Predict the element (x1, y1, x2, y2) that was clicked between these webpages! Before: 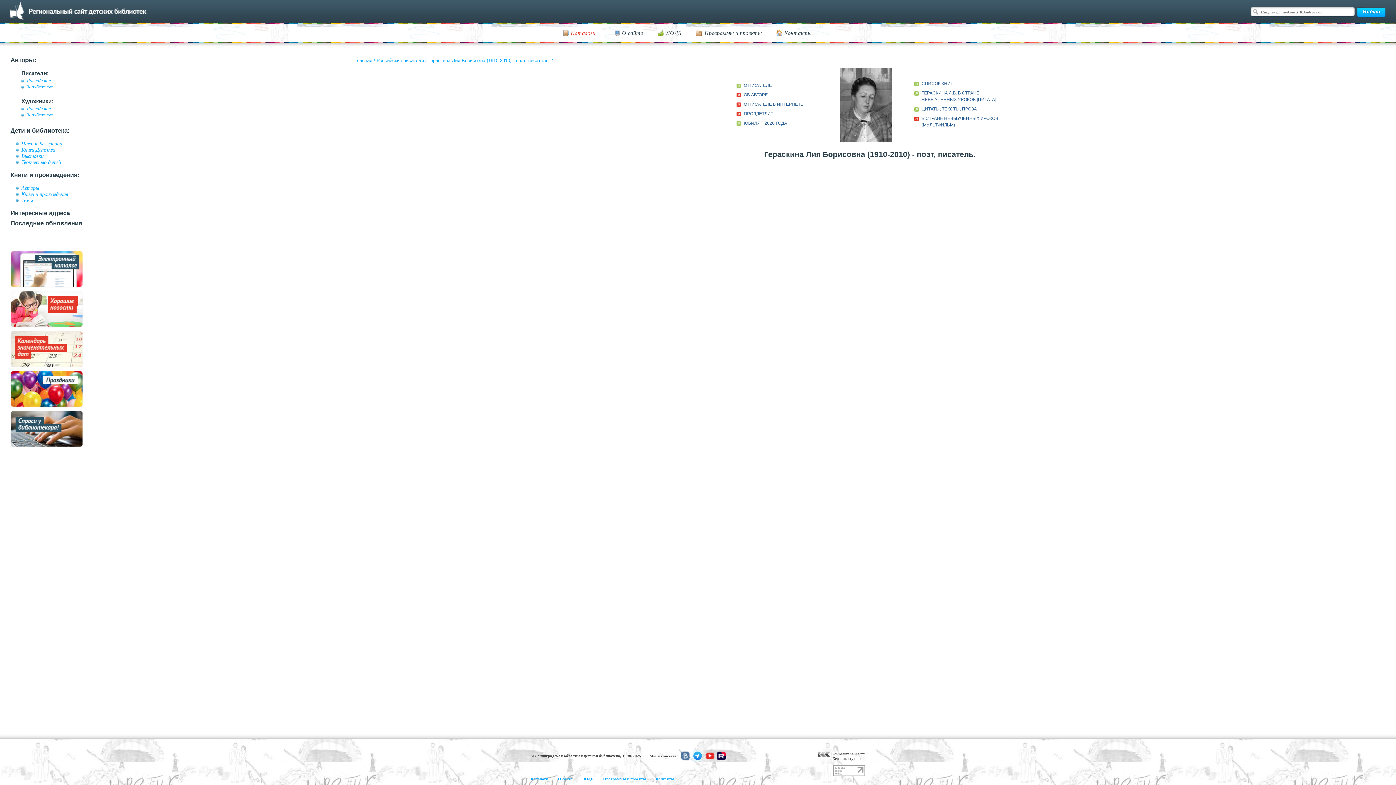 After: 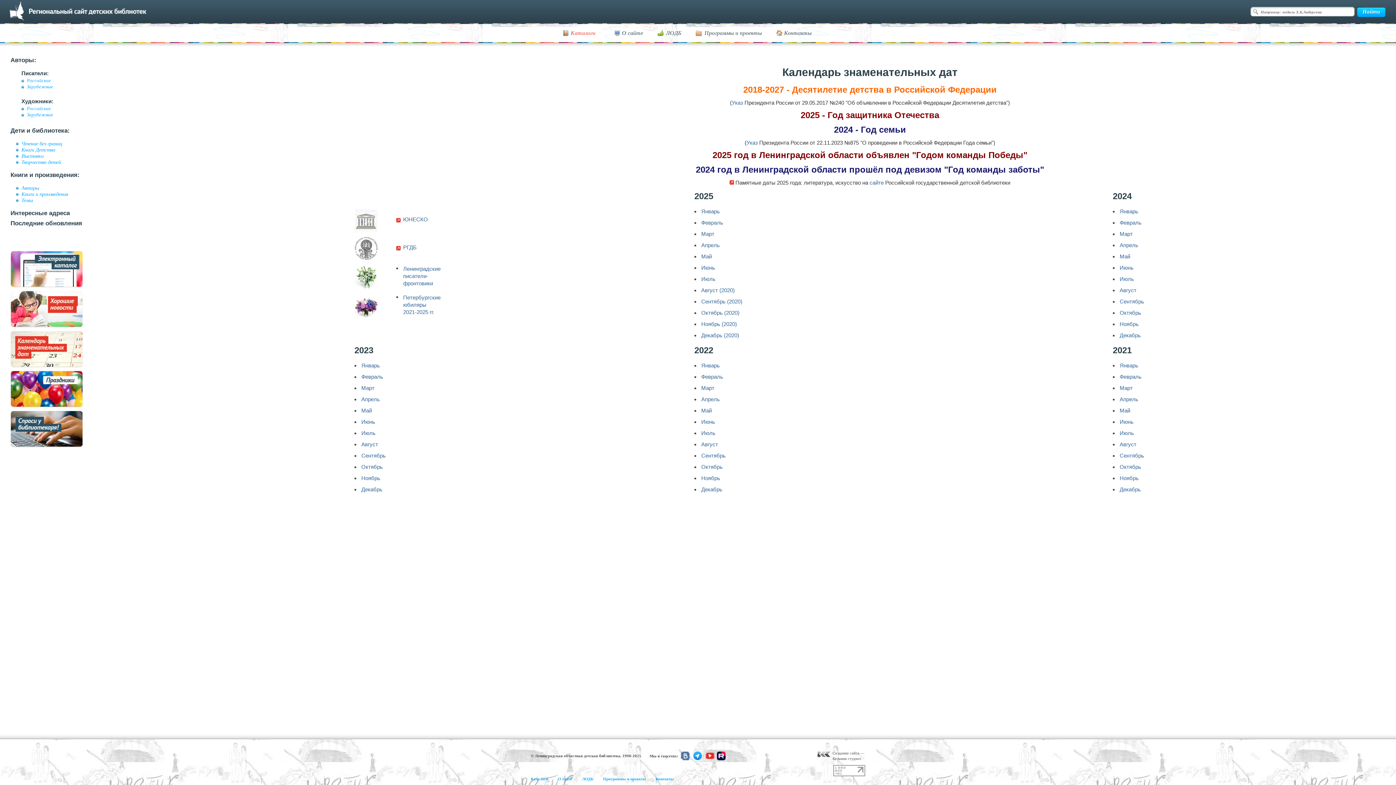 Action: bbox: (10, 363, 82, 368)